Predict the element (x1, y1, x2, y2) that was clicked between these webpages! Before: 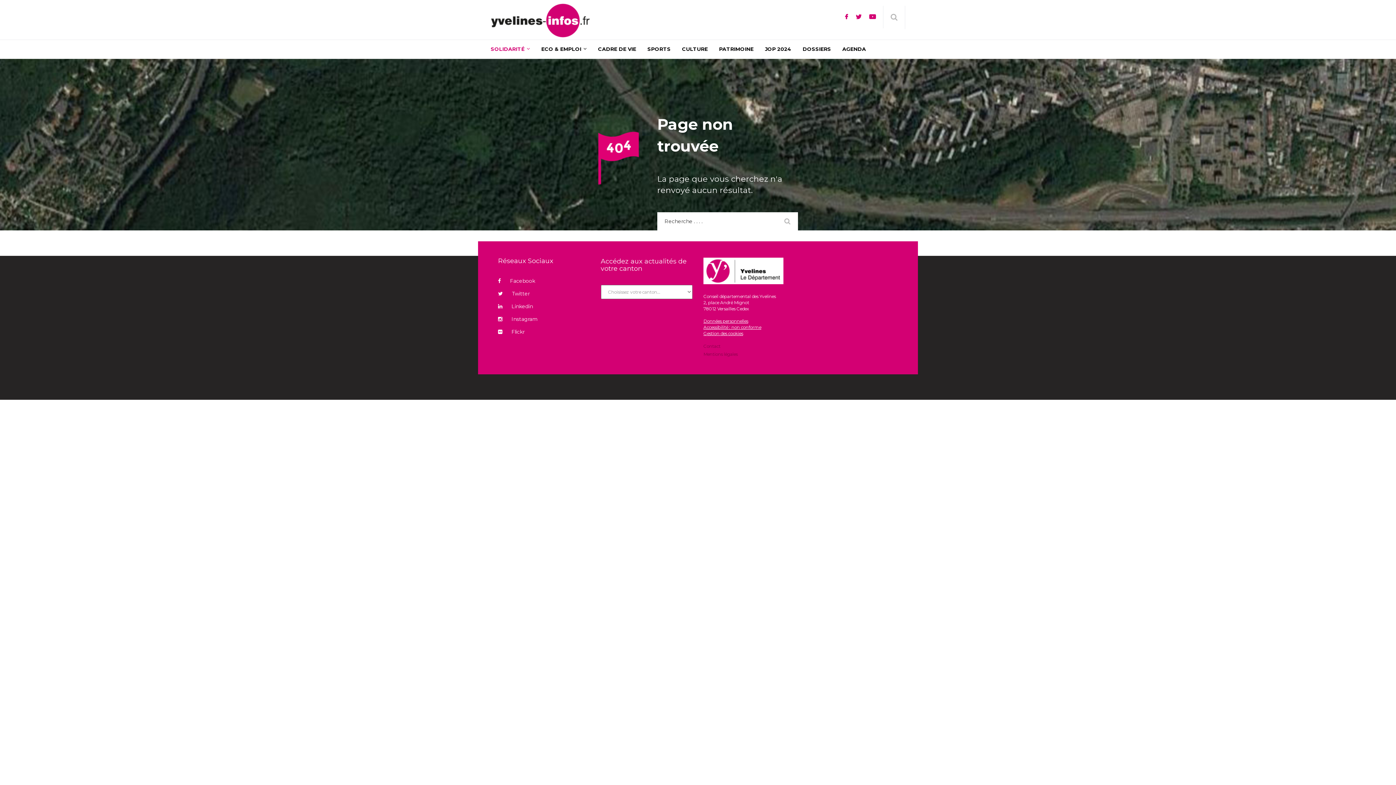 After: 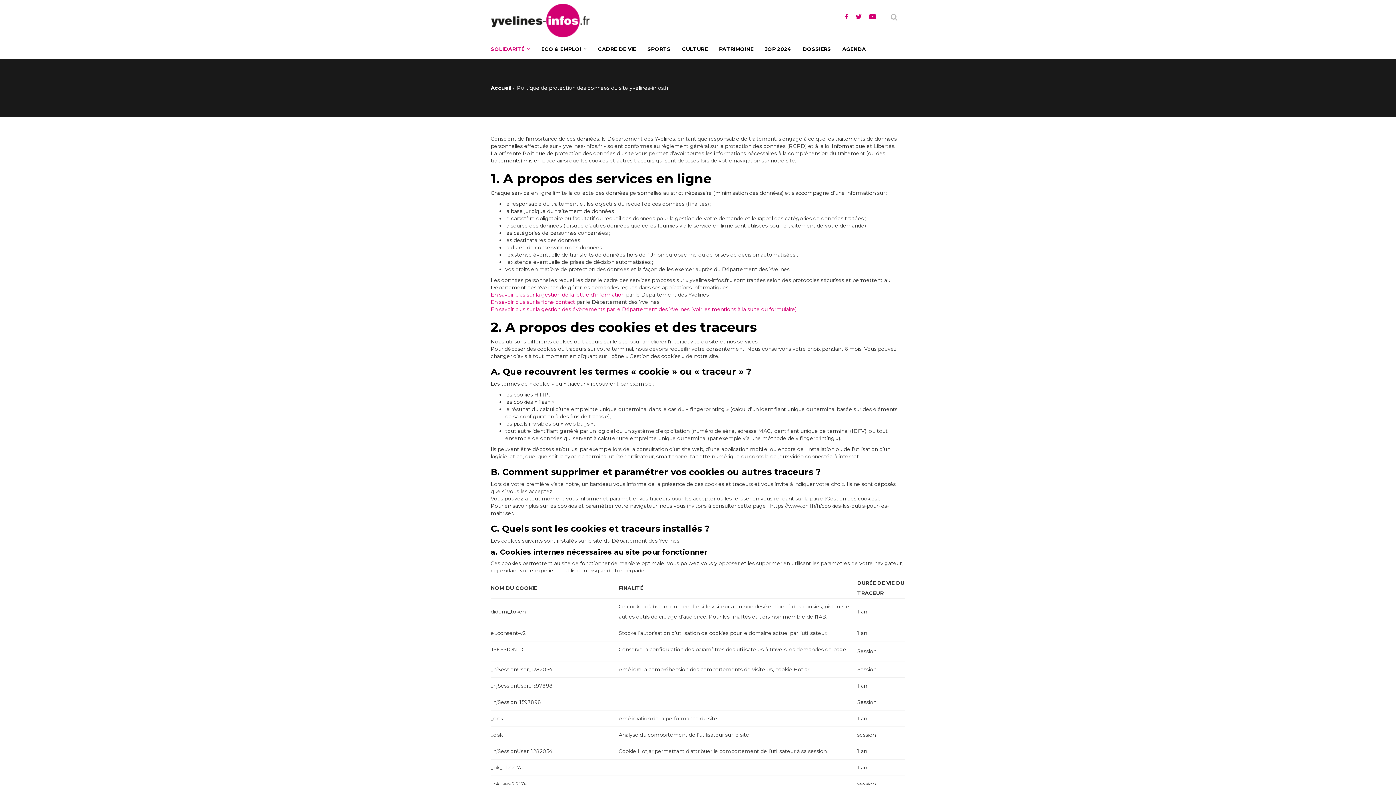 Action: label: Données personnelles bbox: (703, 318, 748, 324)